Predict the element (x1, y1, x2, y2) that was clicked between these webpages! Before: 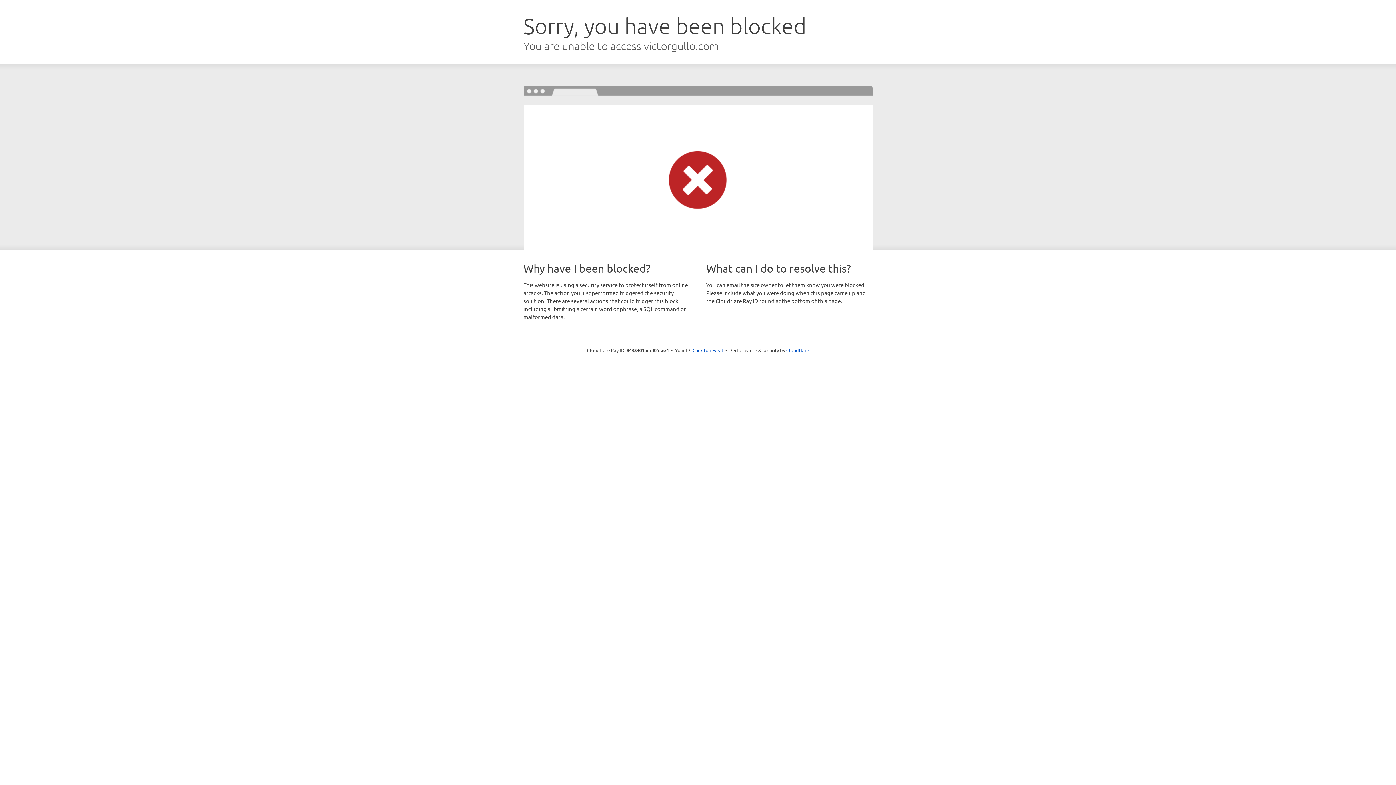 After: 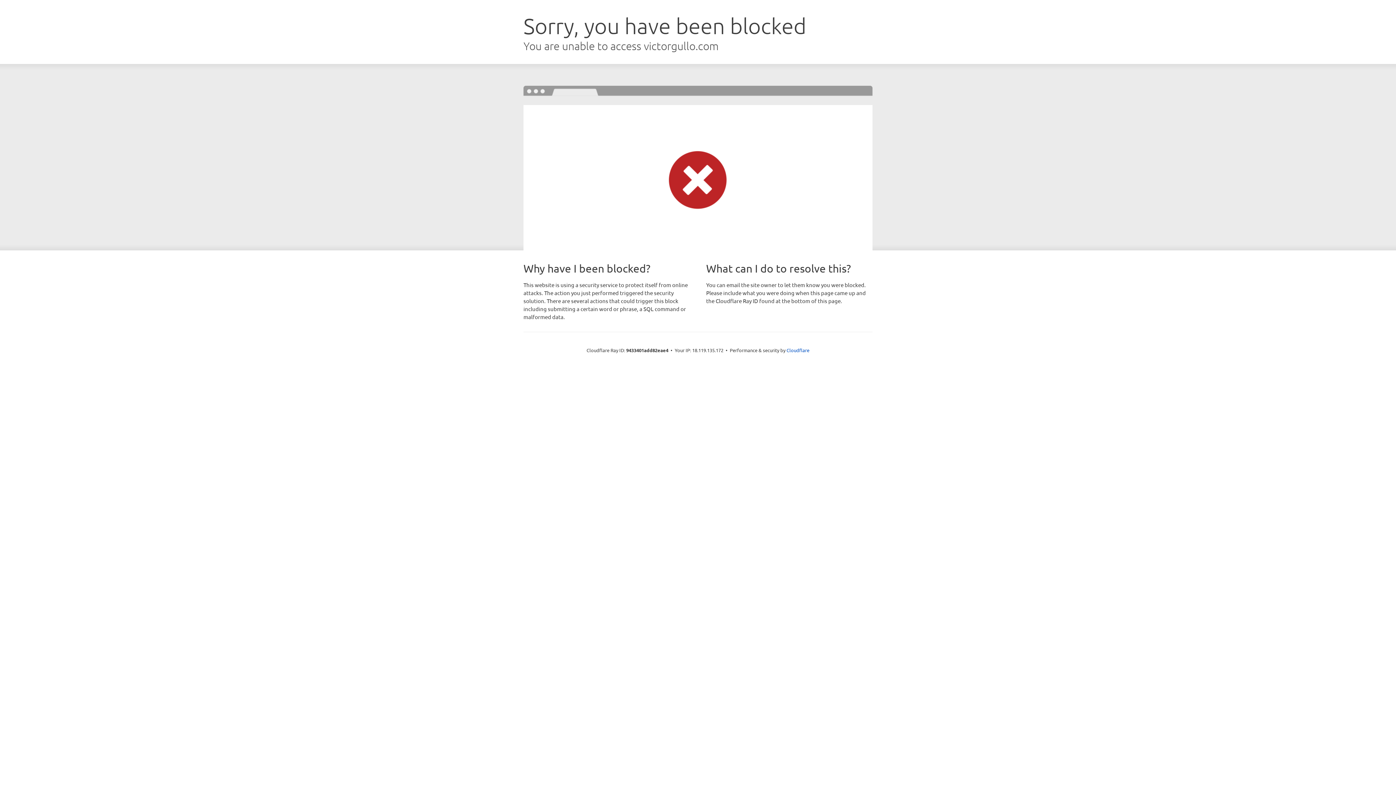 Action: label: Click to reveal bbox: (692, 346, 723, 353)